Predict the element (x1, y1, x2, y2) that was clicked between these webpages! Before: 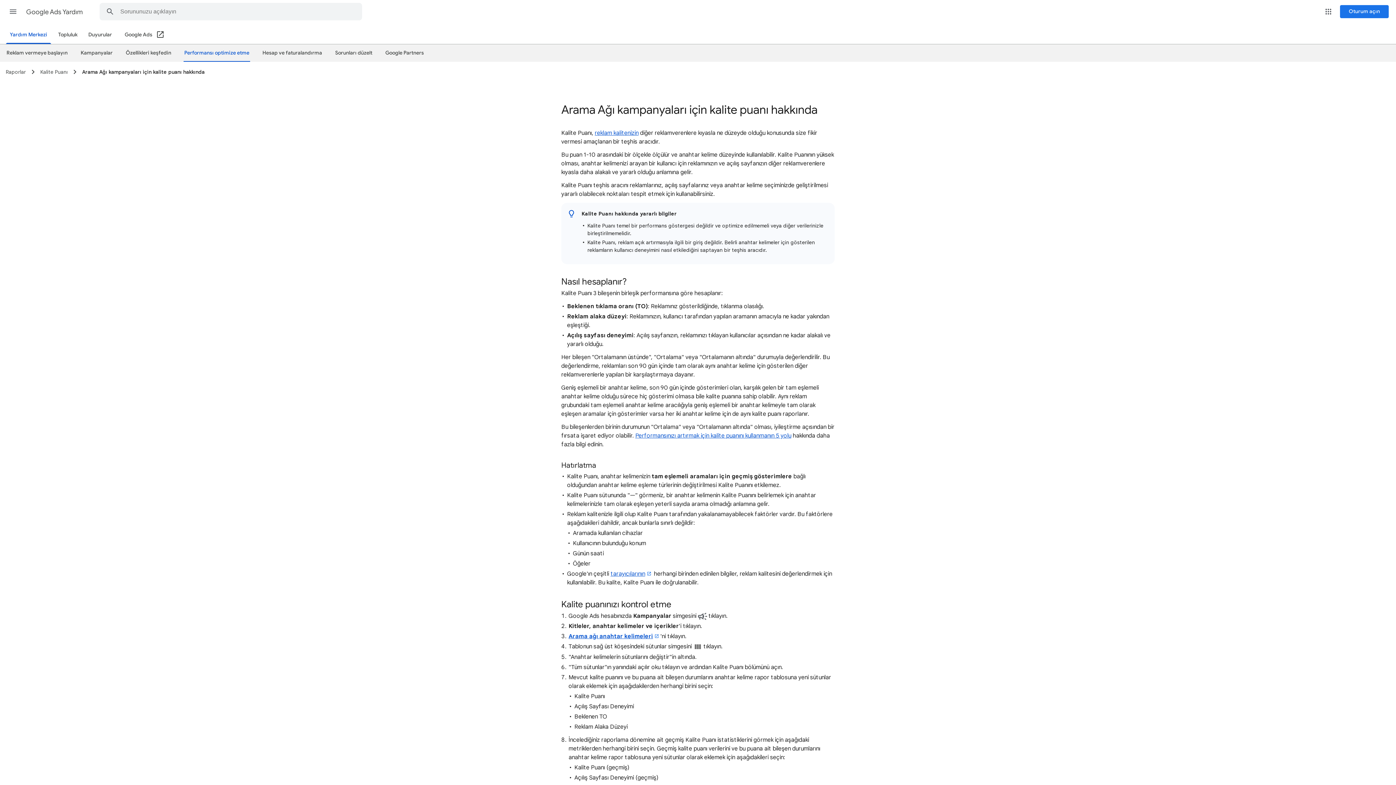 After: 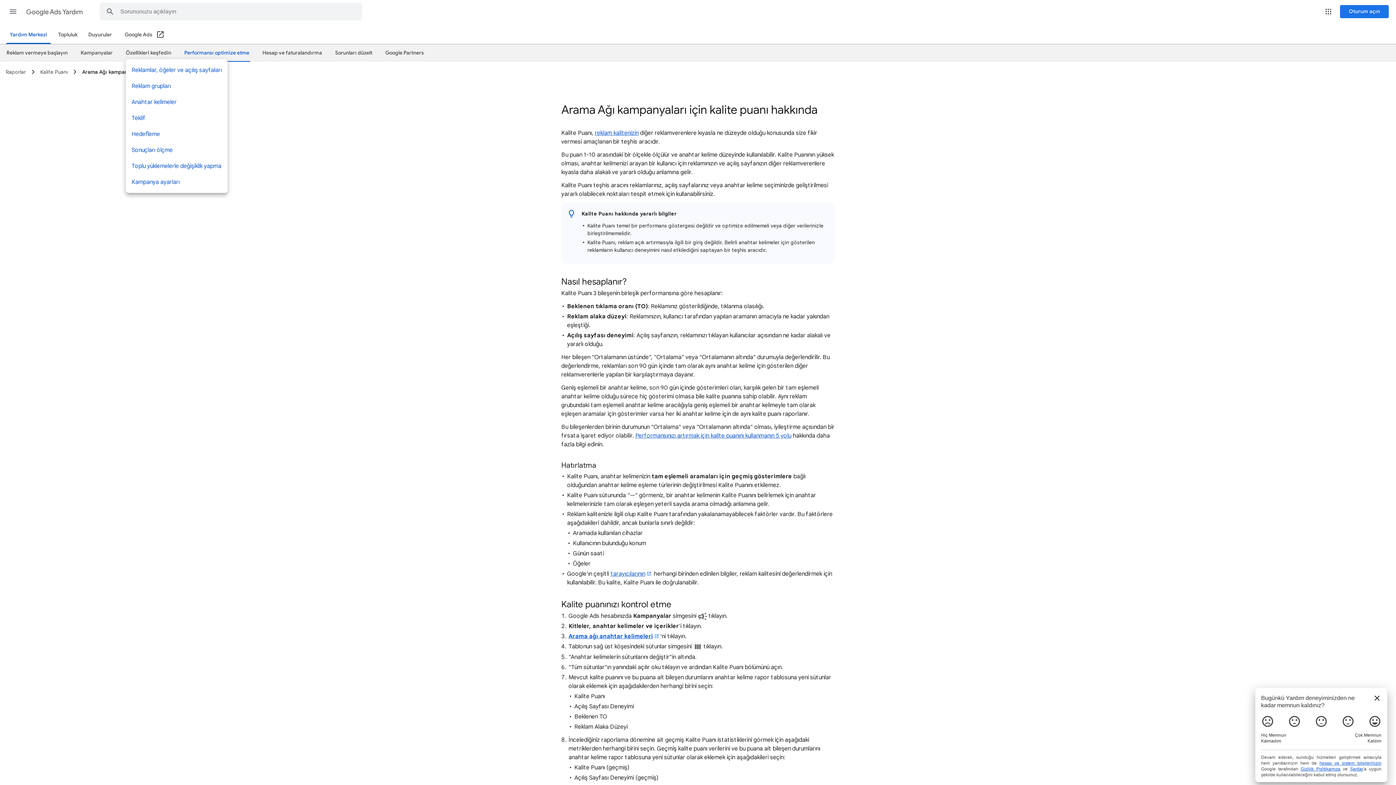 Action: bbox: (125, 46, 171, 58) label: Özellikleri keşfedin